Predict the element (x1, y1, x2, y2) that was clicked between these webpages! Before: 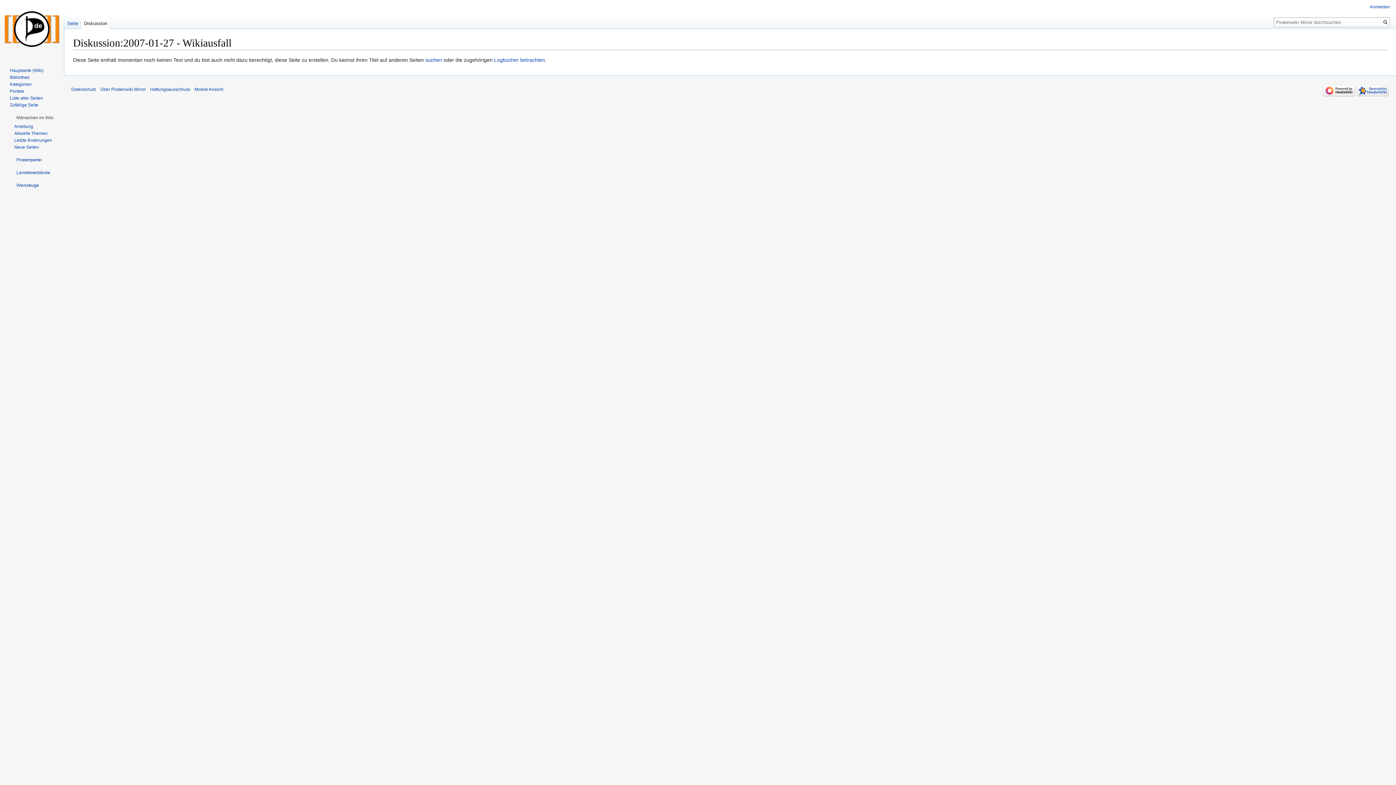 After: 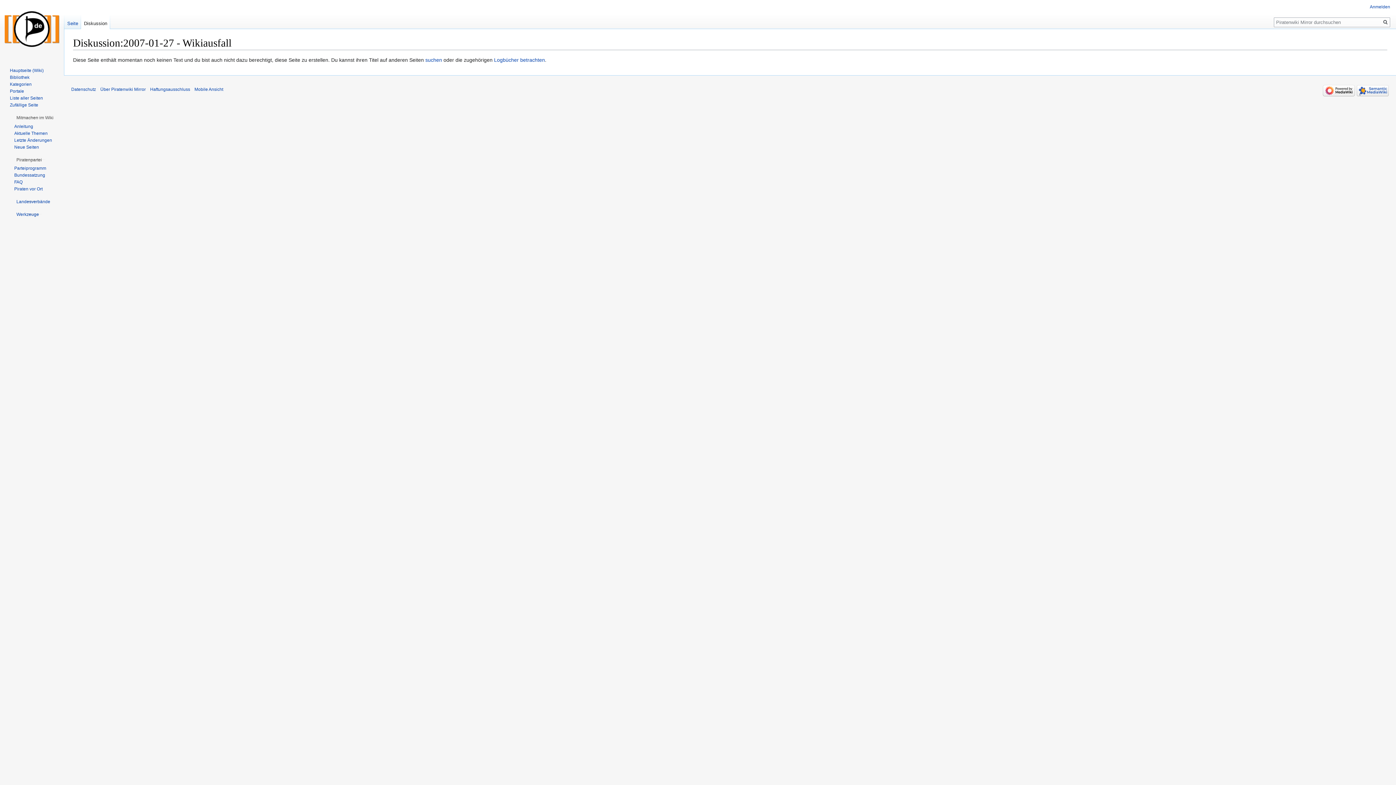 Action: bbox: (16, 157, 41, 162) label: Piratenpartei